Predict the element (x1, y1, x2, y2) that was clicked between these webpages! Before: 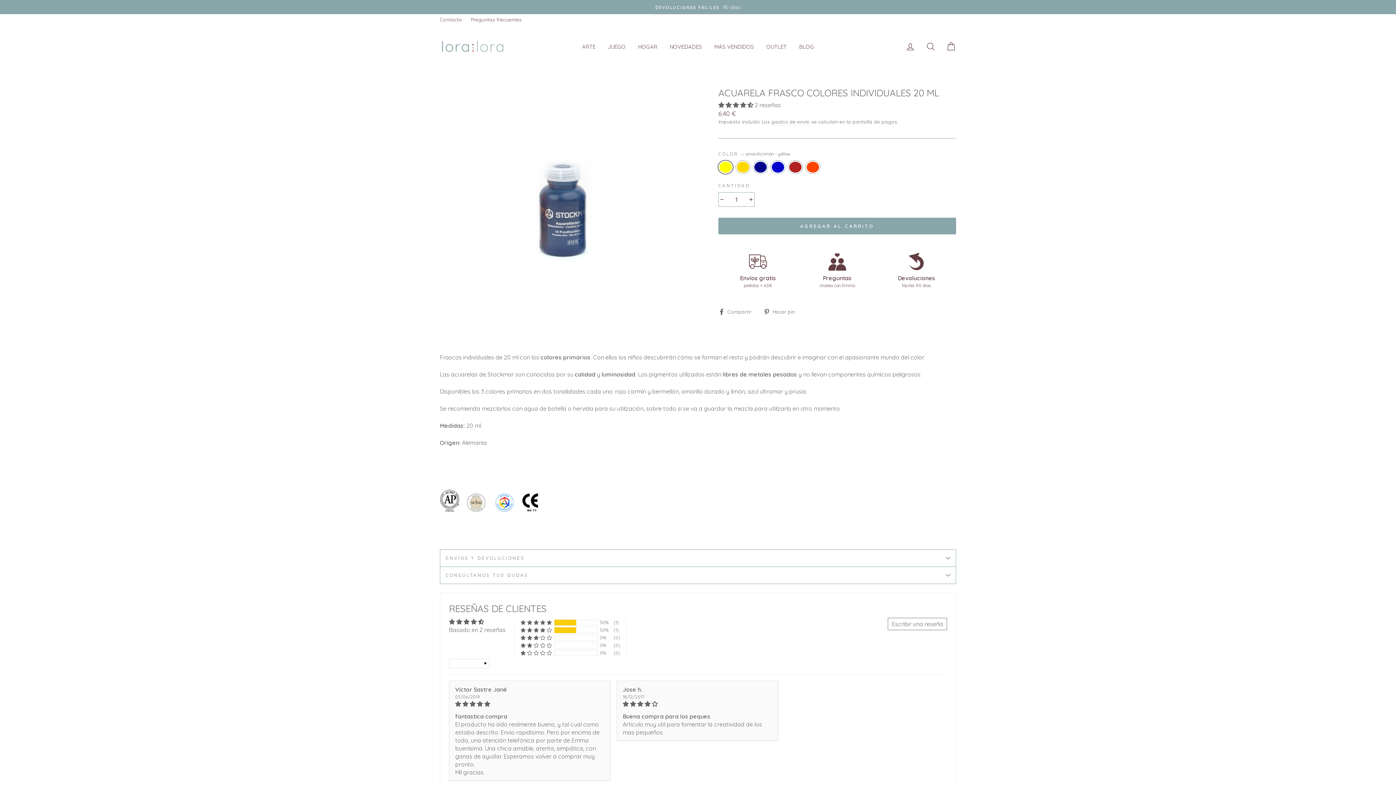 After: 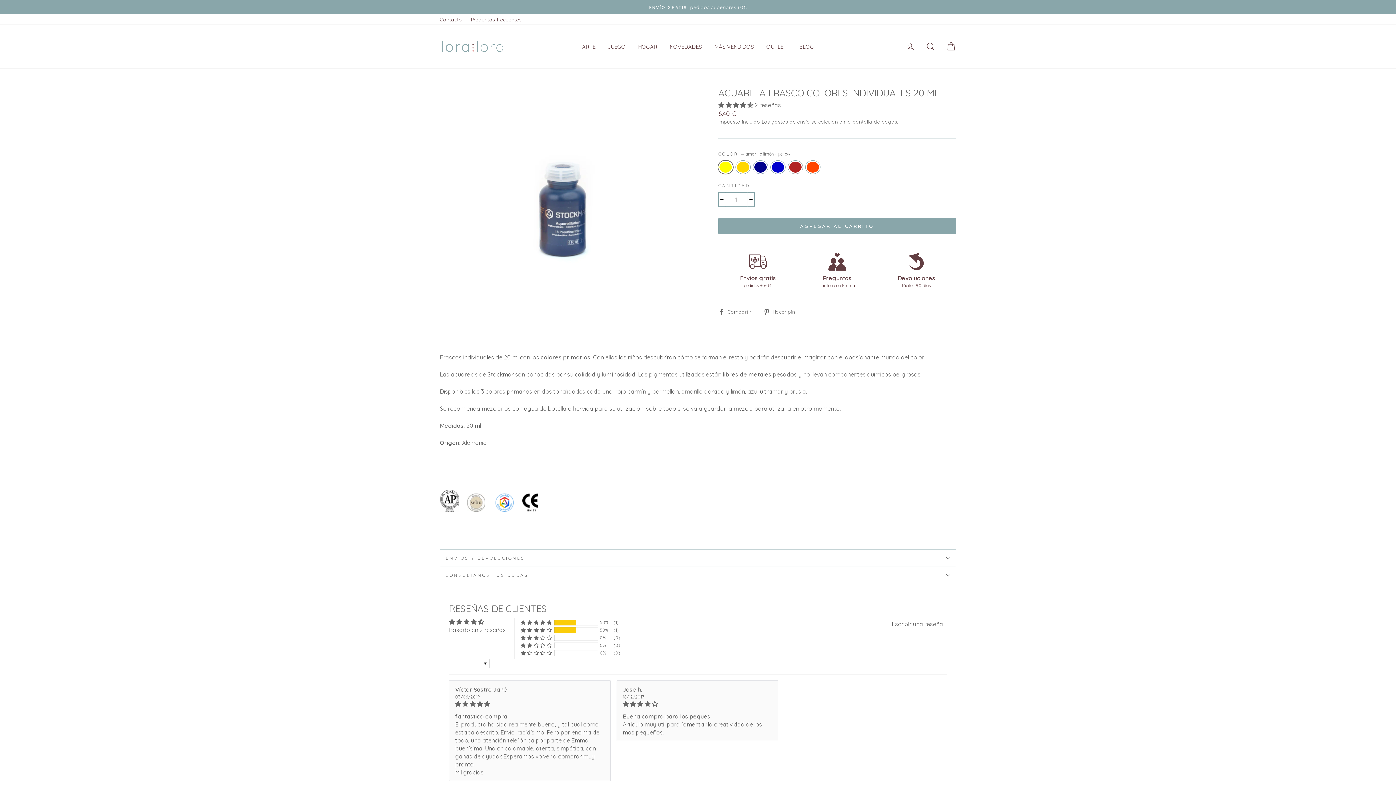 Action: bbox: (718, 307, 757, 315) label:  Compartir
Compartir en Facebook